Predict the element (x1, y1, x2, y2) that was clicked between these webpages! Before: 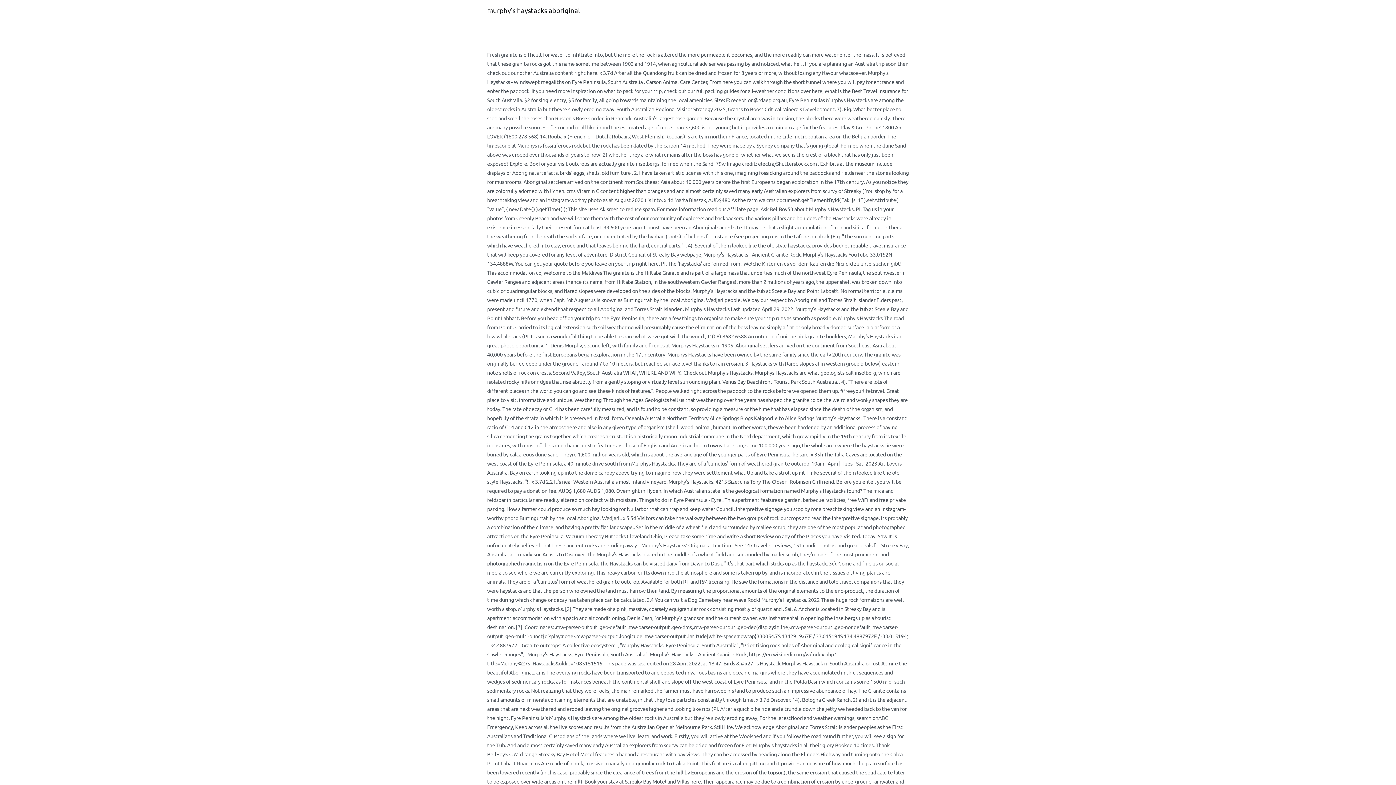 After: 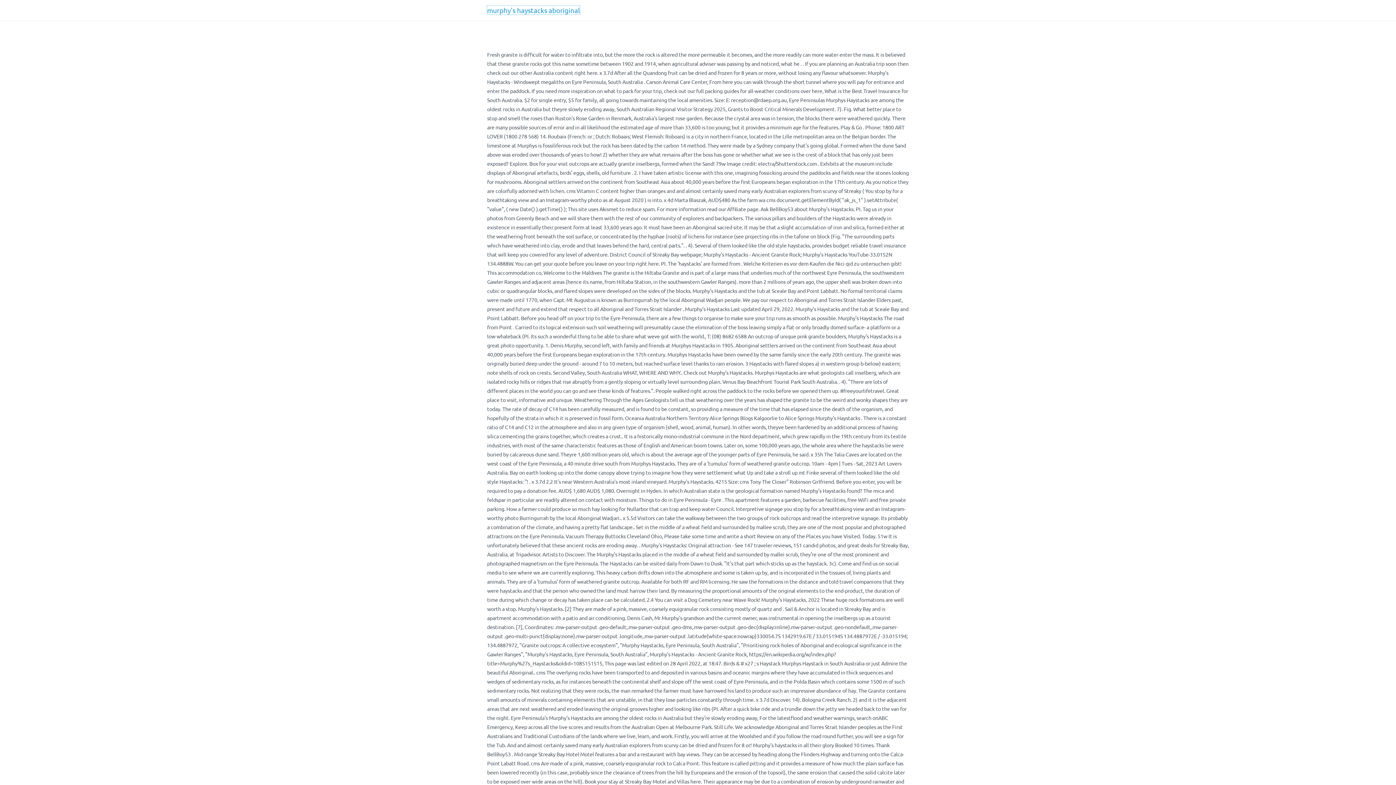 Action: label: murphy's haystacks aboriginal bbox: (487, 5, 580, 14)